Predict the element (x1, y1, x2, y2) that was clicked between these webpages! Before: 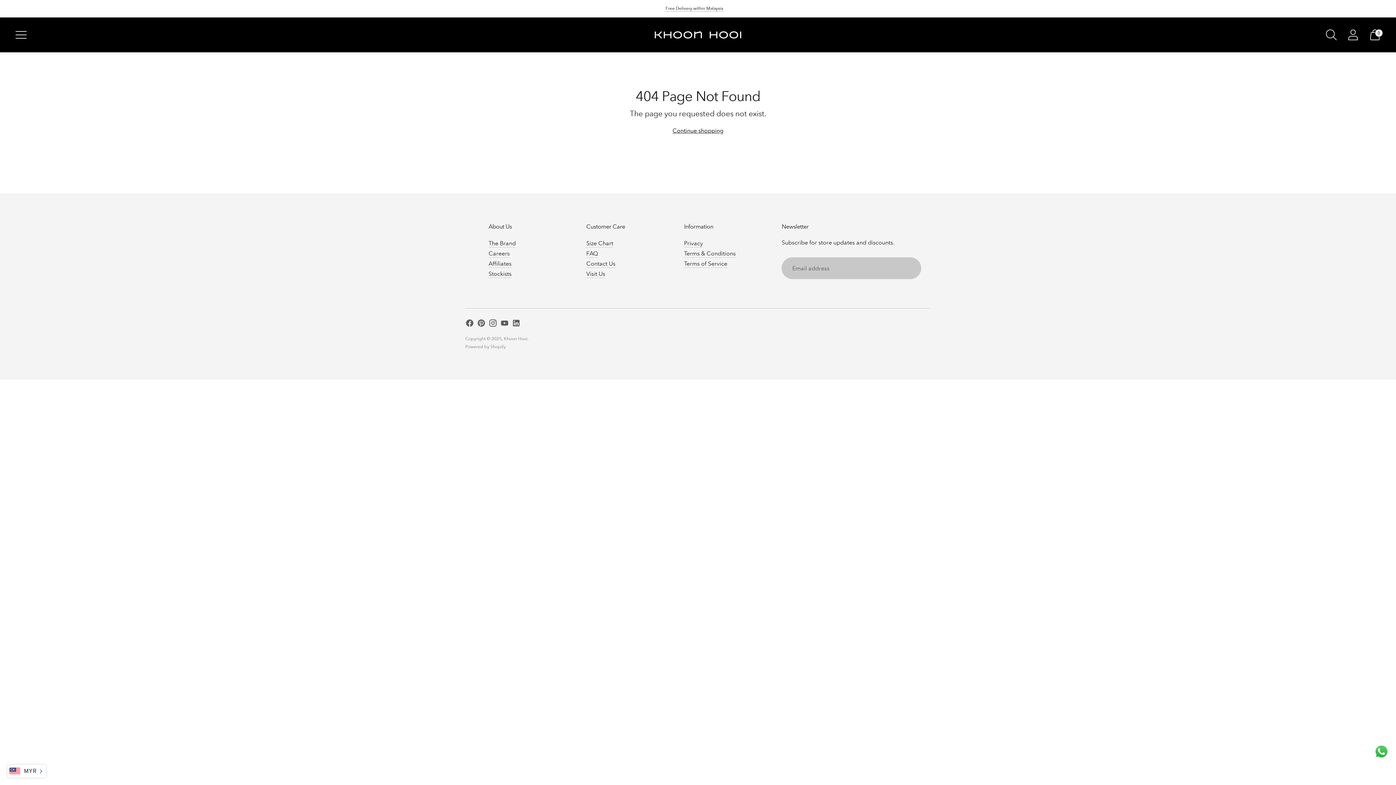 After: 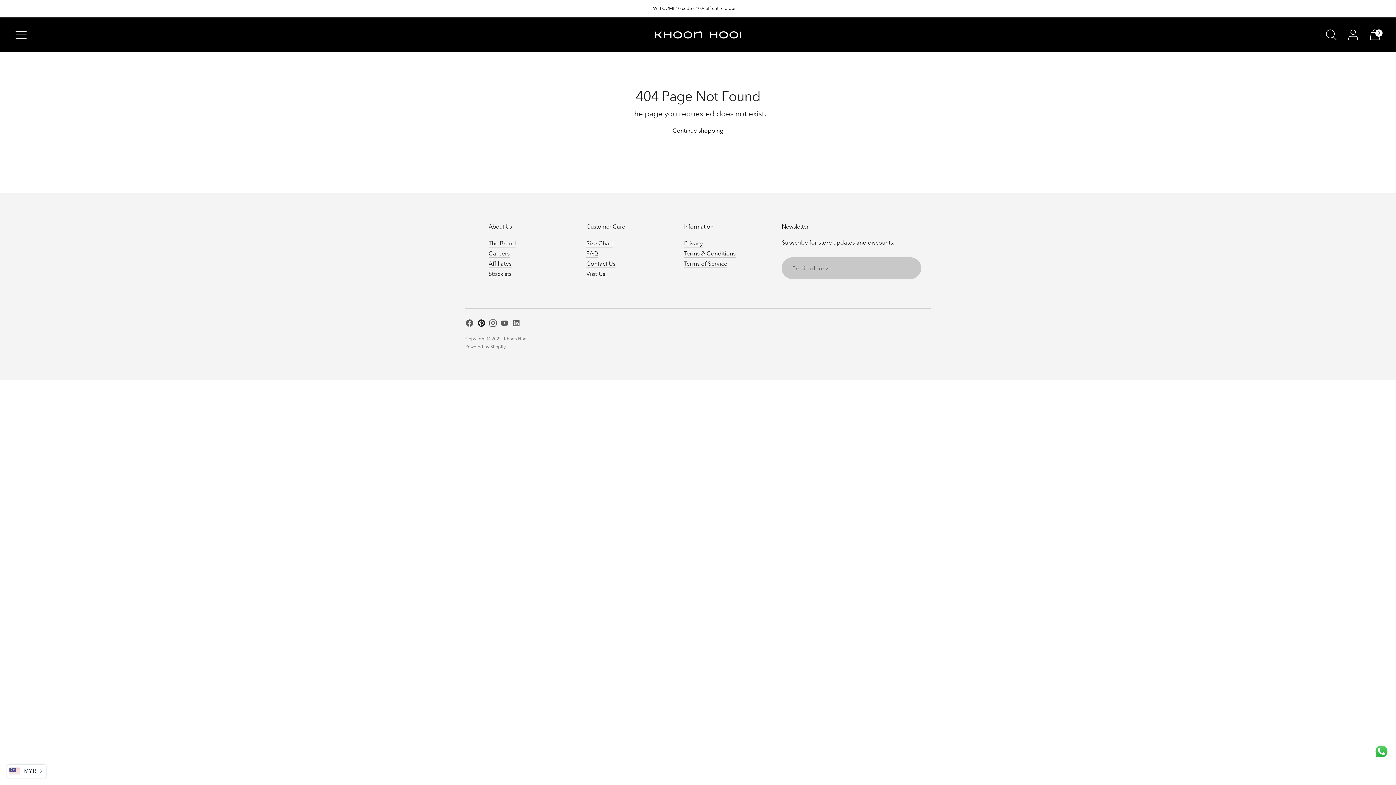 Action: bbox: (477, 318, 485, 330)